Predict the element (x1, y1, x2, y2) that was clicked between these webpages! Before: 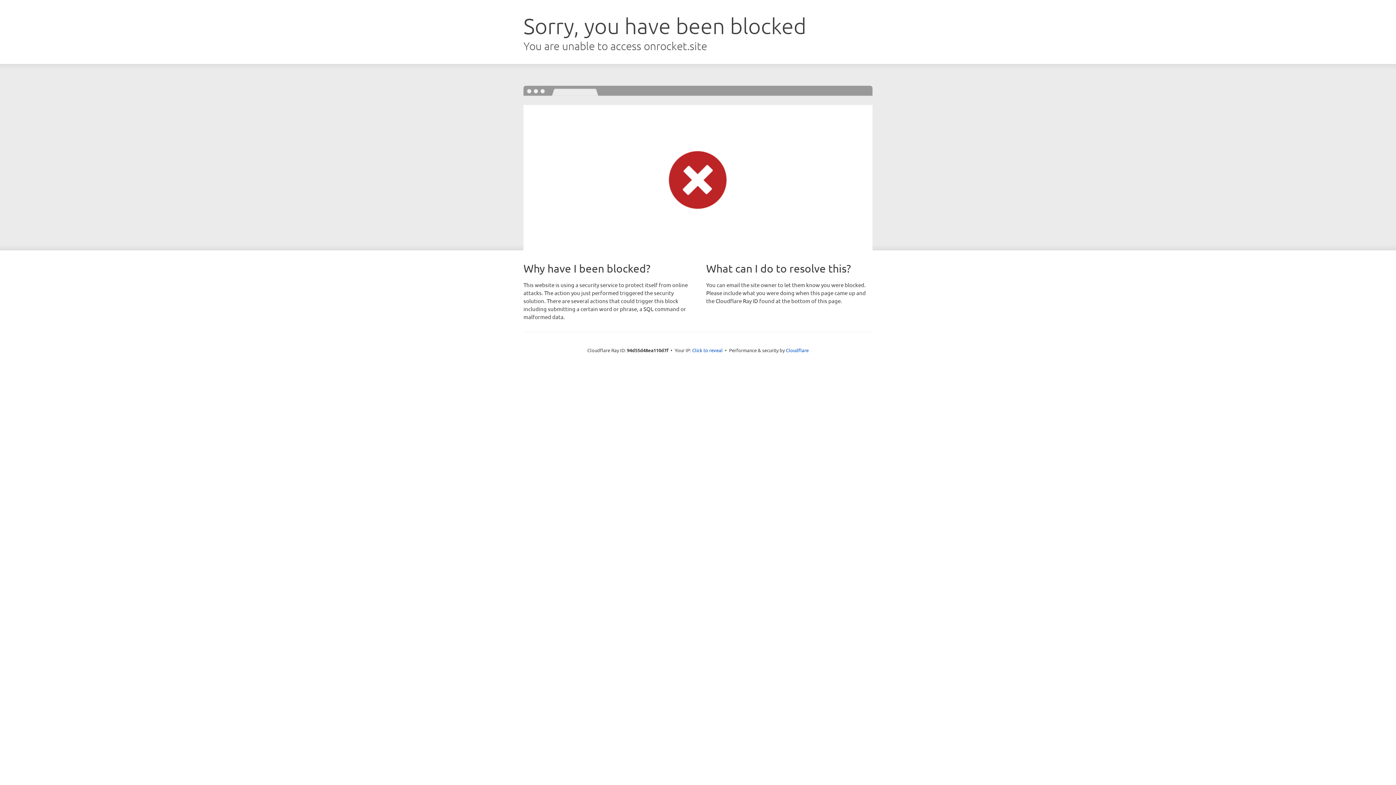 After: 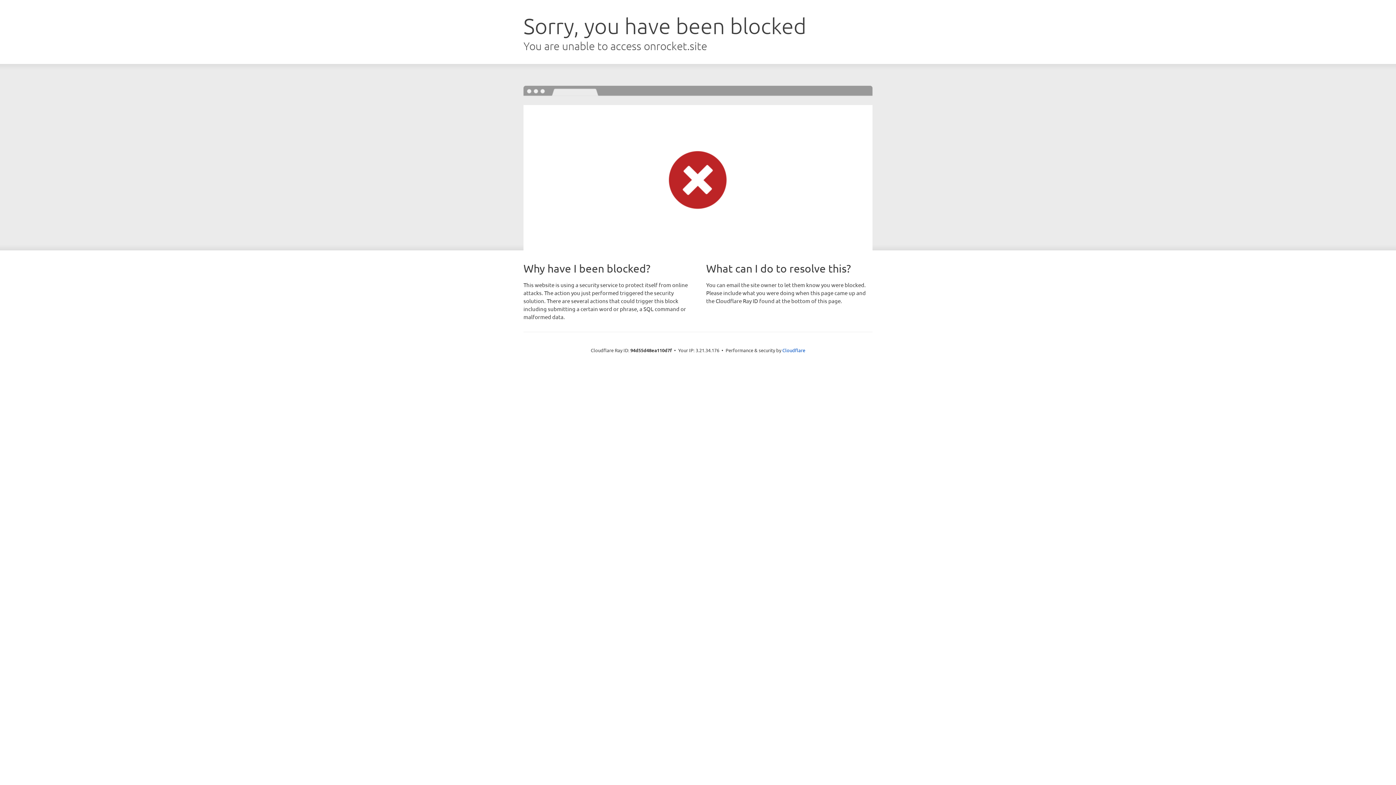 Action: bbox: (692, 346, 722, 353) label: Click to reveal